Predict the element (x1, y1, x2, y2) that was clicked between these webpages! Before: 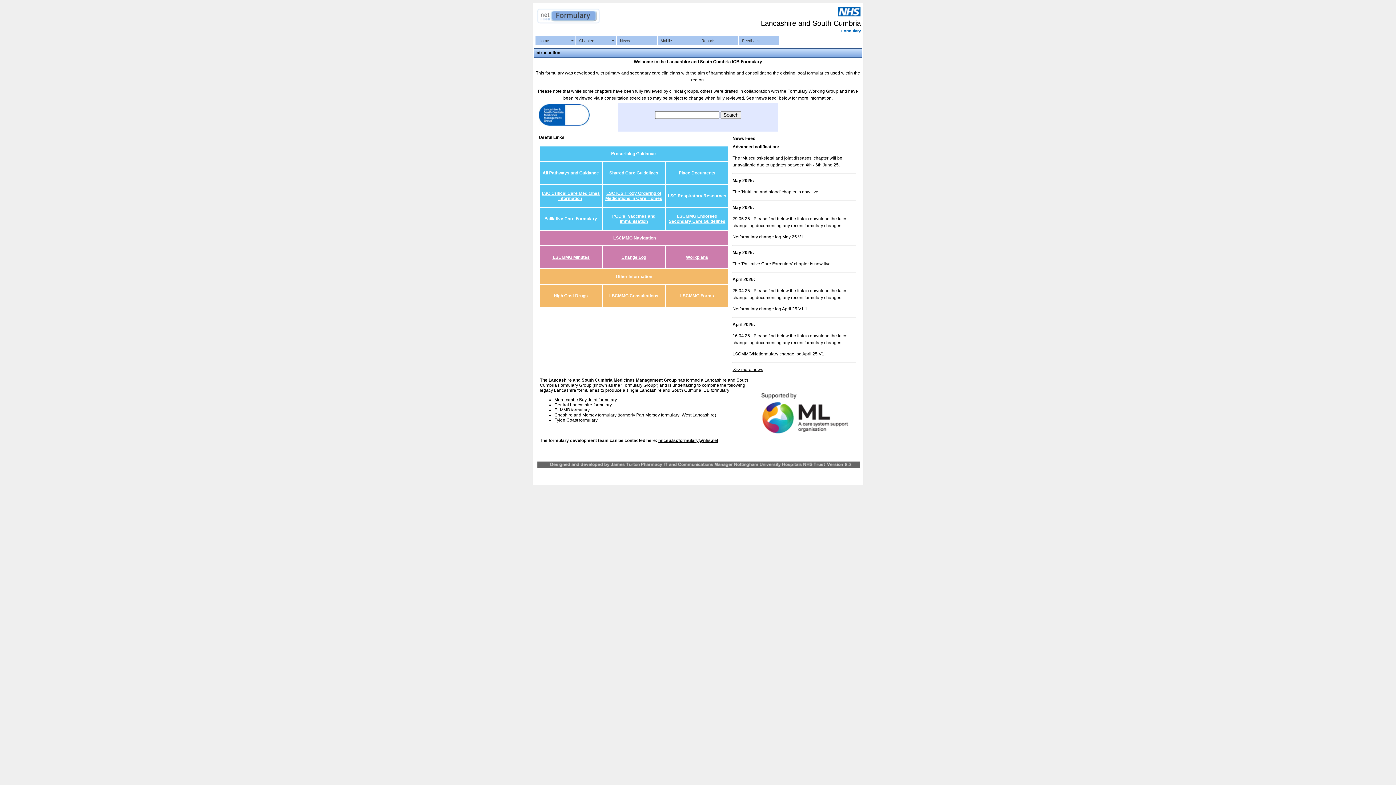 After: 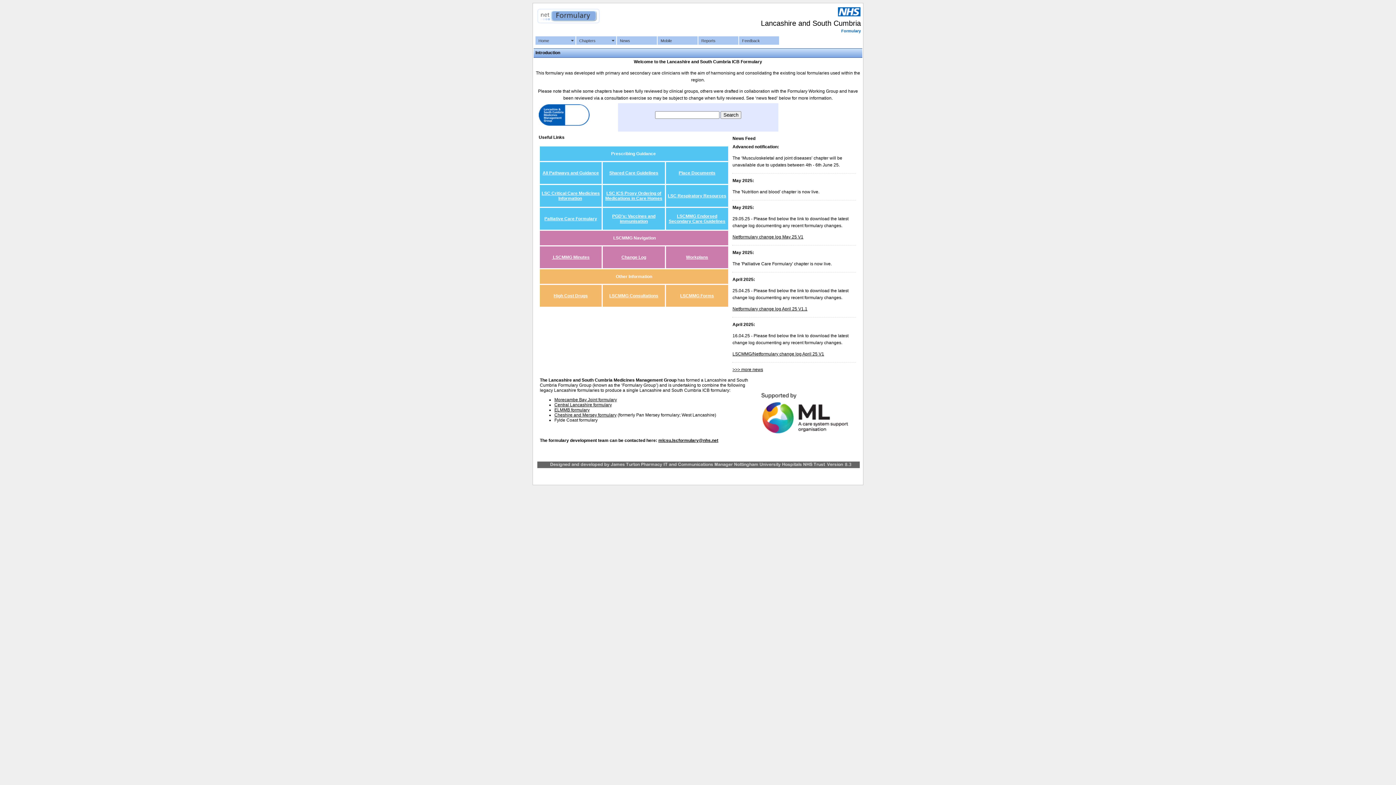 Action: bbox: (680, 293, 714, 298) label: LSCMMG Forms